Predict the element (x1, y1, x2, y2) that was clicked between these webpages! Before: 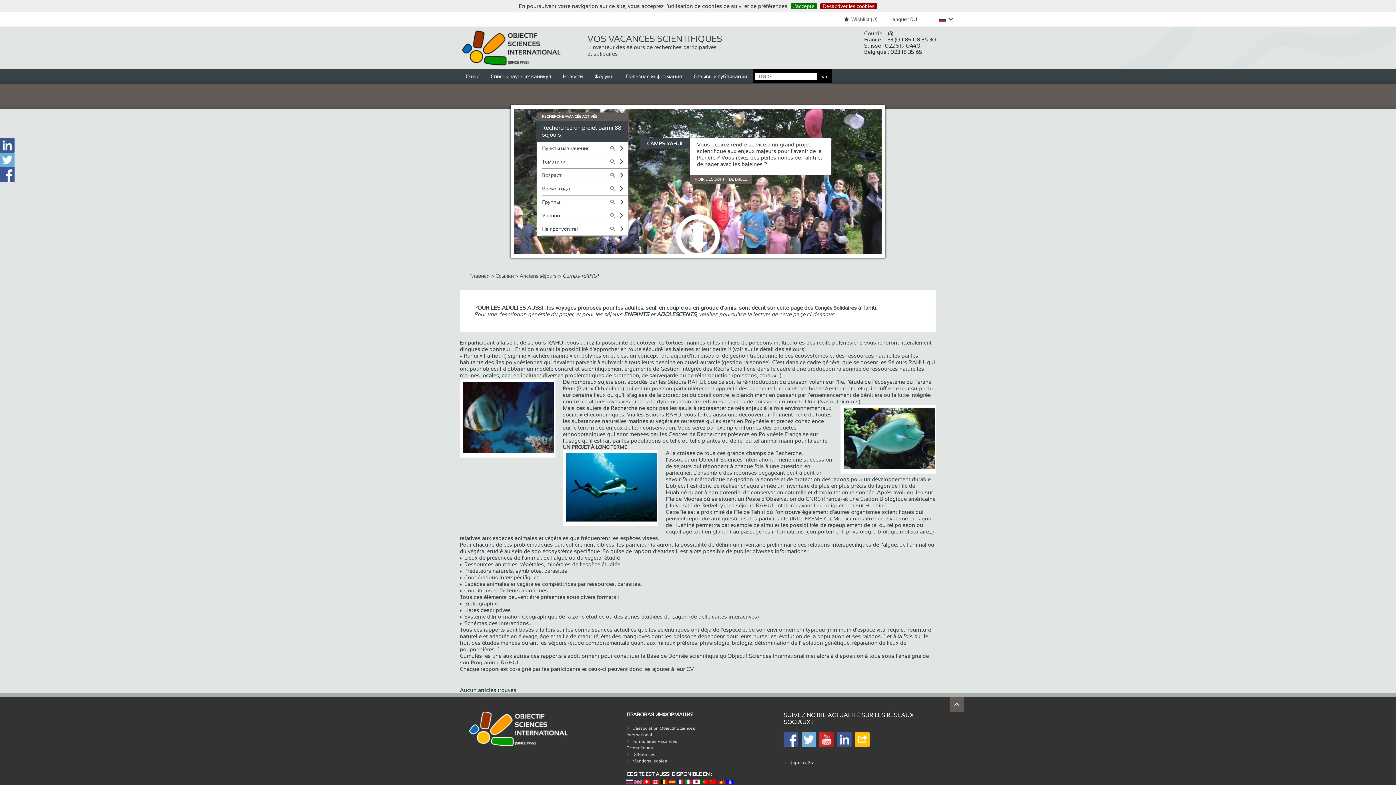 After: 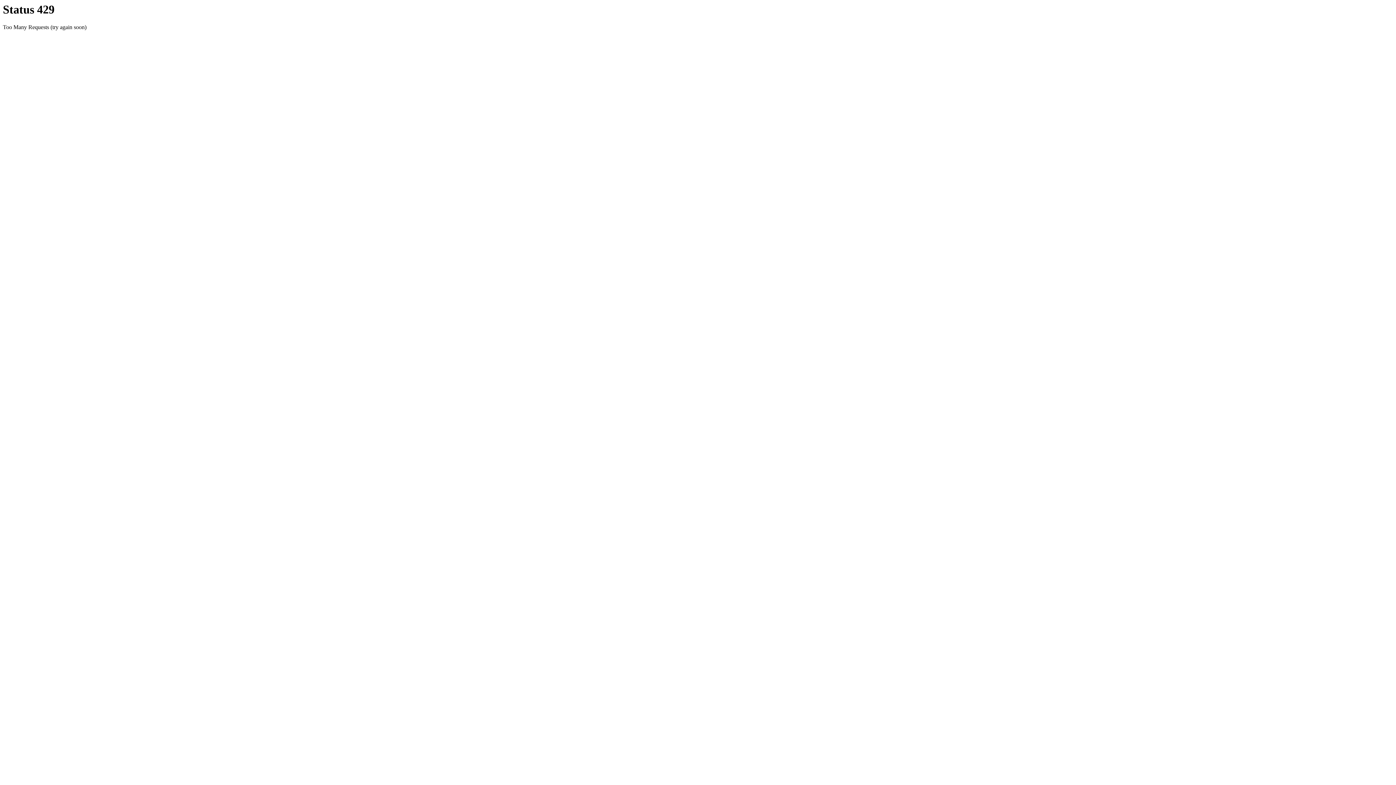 Action: bbox: (469, 273, 489, 278) label: Главная